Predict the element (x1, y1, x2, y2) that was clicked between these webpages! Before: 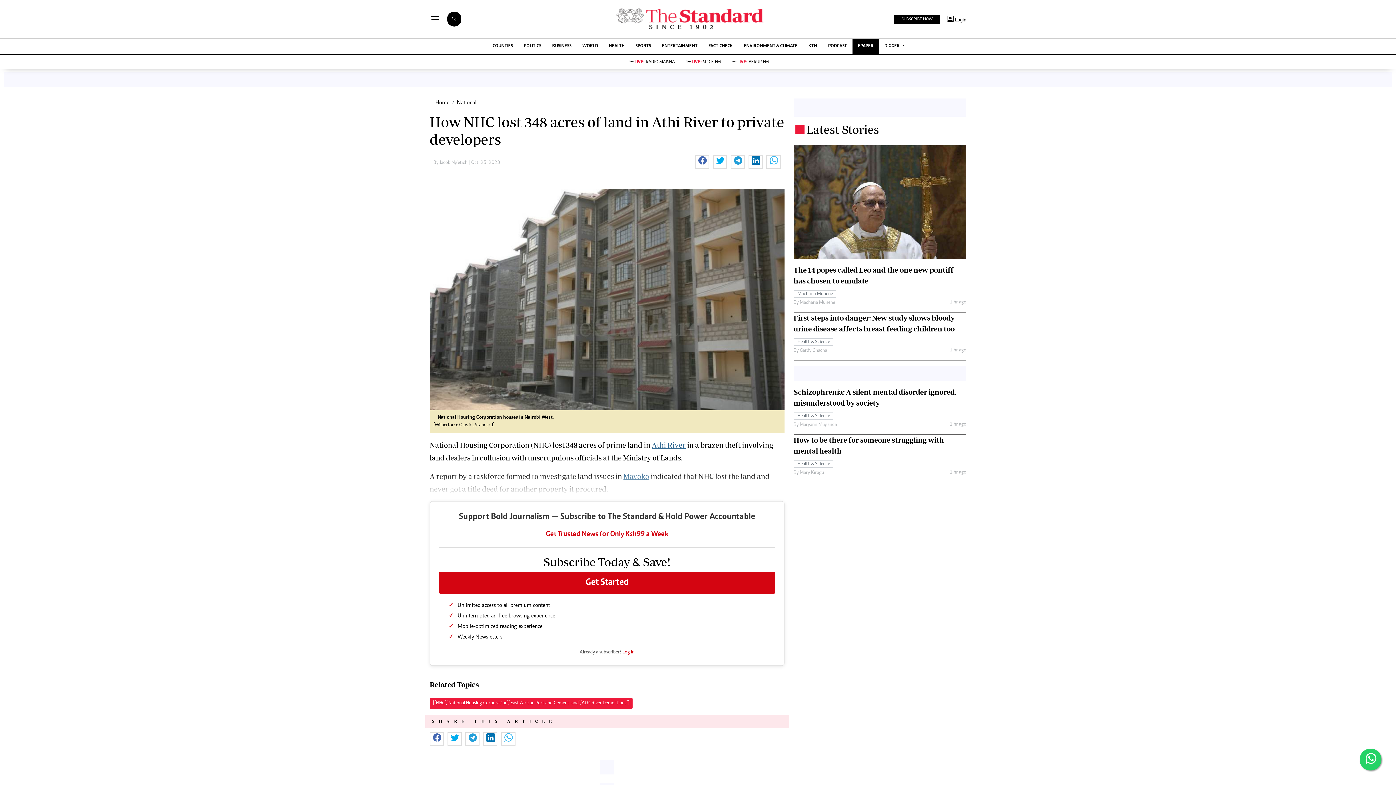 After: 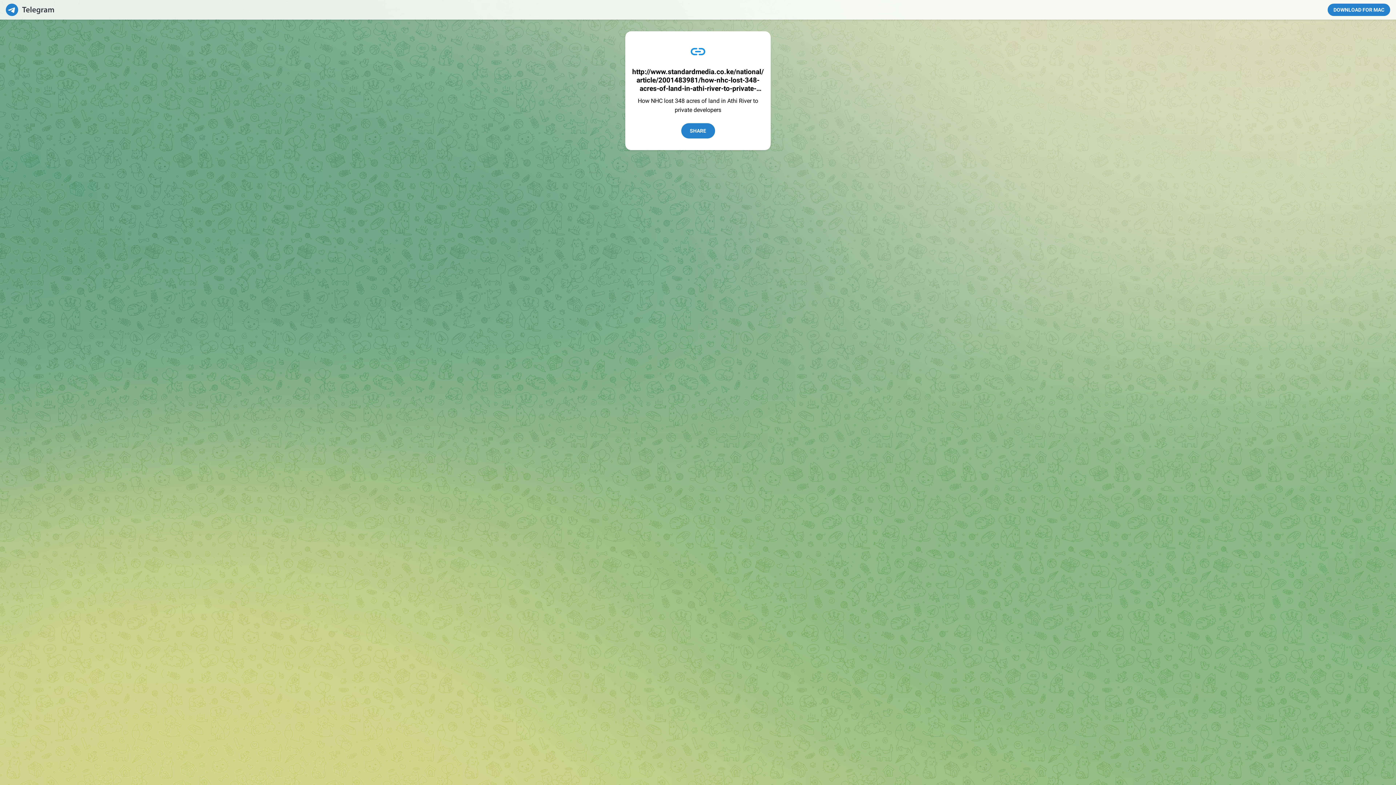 Action: bbox: (465, 733, 483, 745)